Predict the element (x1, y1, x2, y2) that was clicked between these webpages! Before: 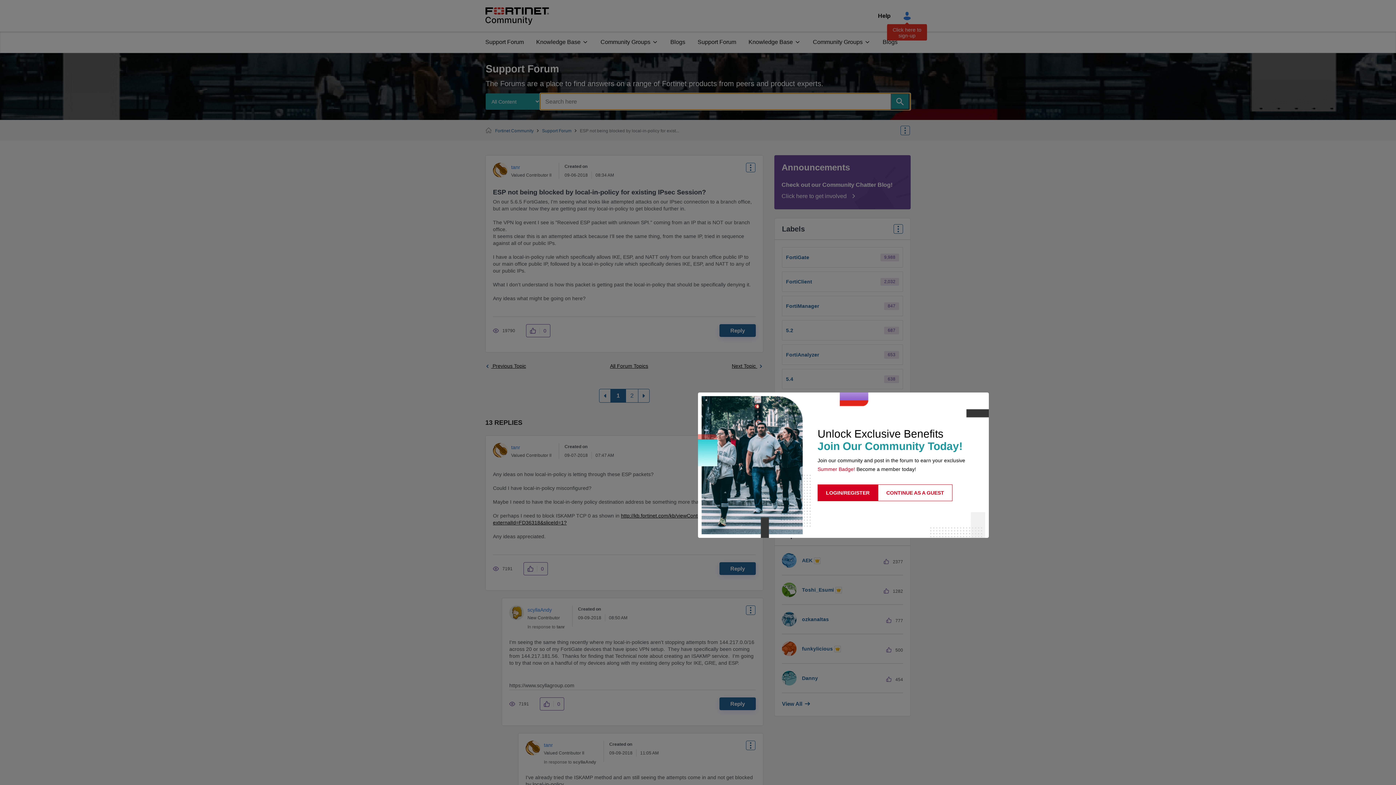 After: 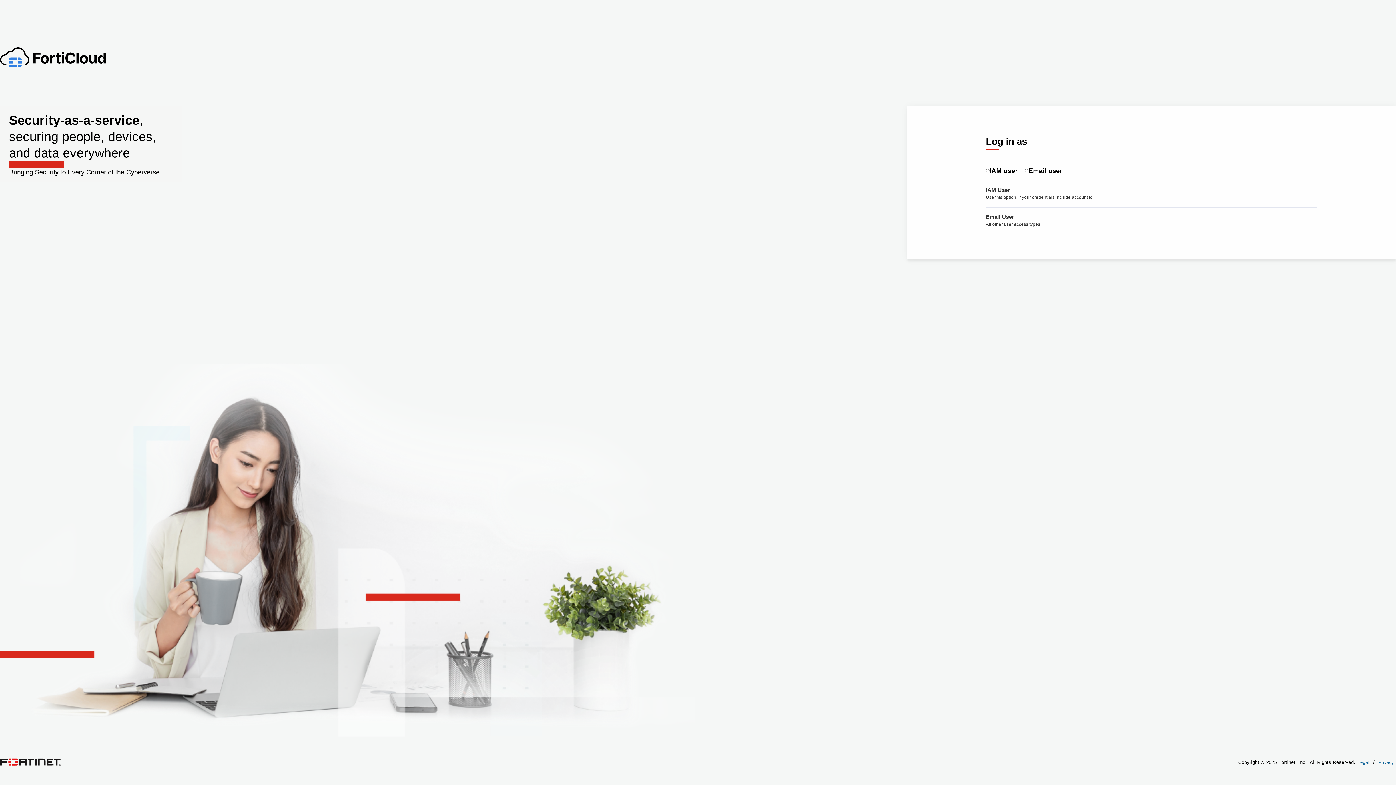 Action: bbox: (817, 484, 878, 501) label: LOGIN/REGISTER